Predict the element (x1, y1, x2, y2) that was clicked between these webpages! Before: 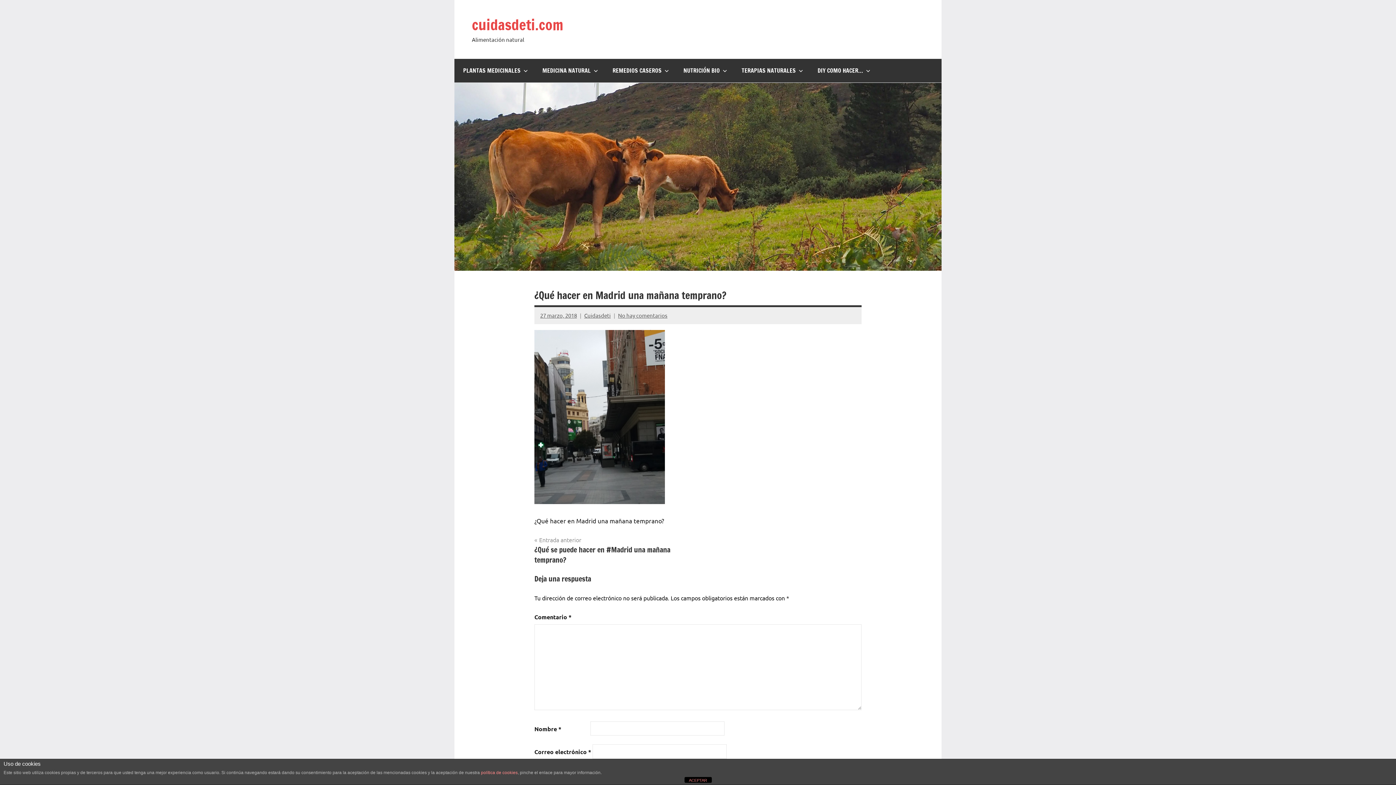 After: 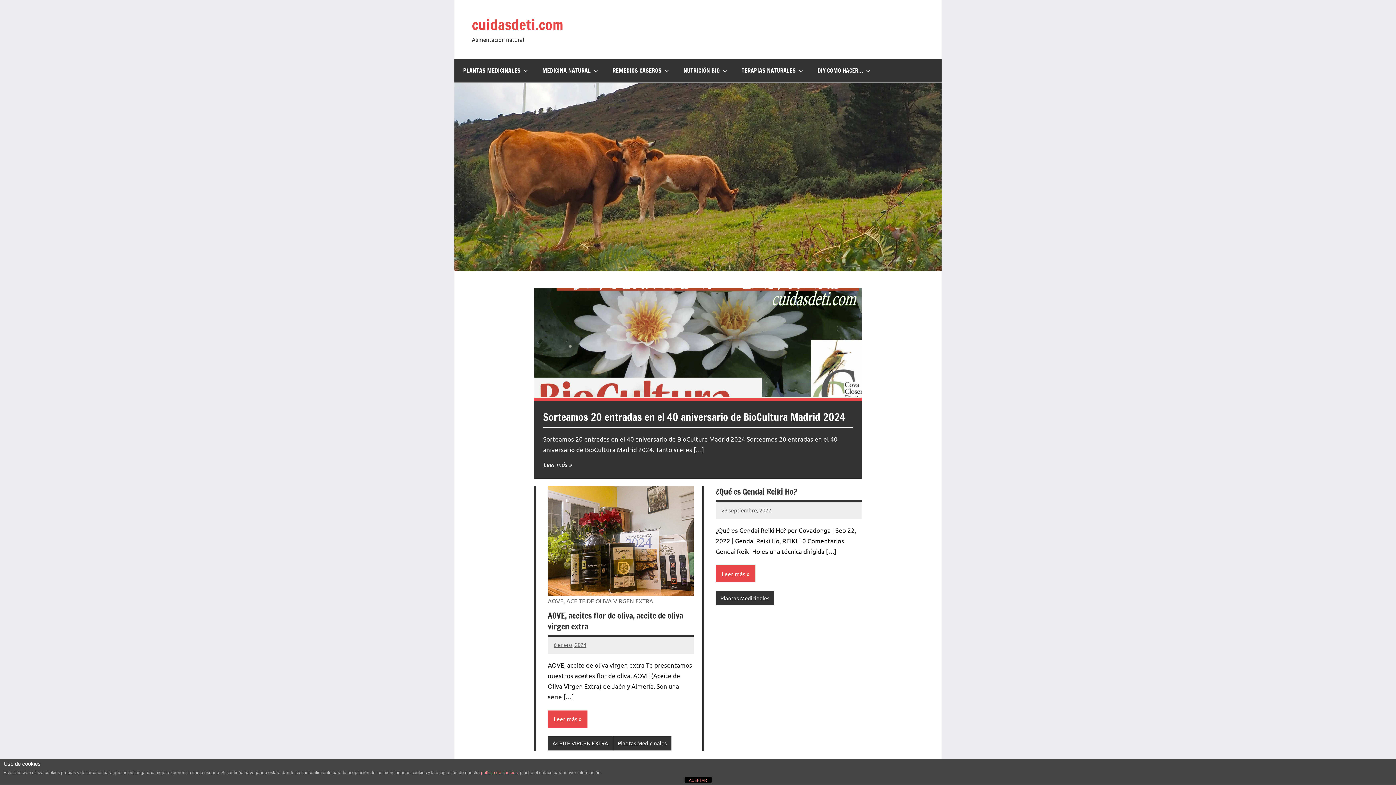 Action: label: DIY COMO HACER… bbox: (809, 58, 876, 82)